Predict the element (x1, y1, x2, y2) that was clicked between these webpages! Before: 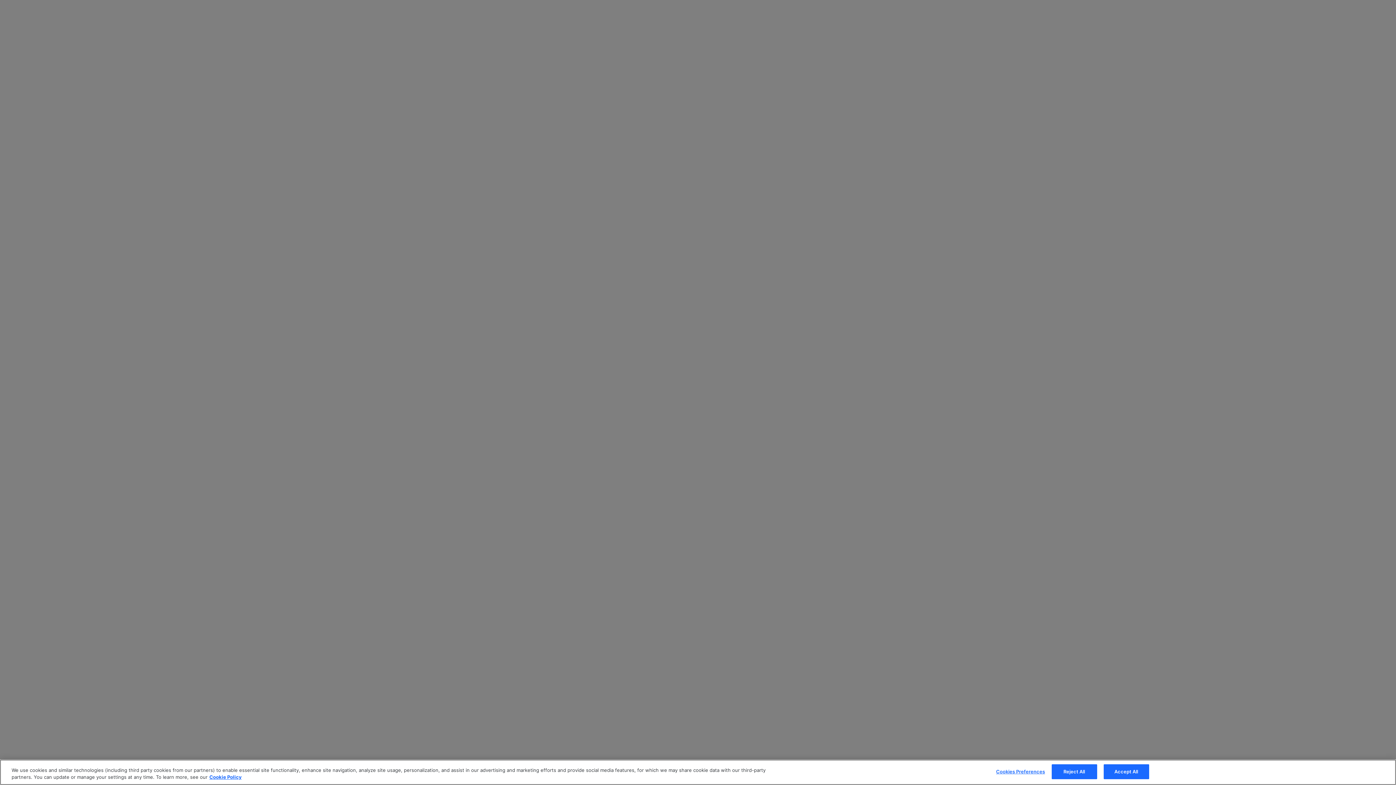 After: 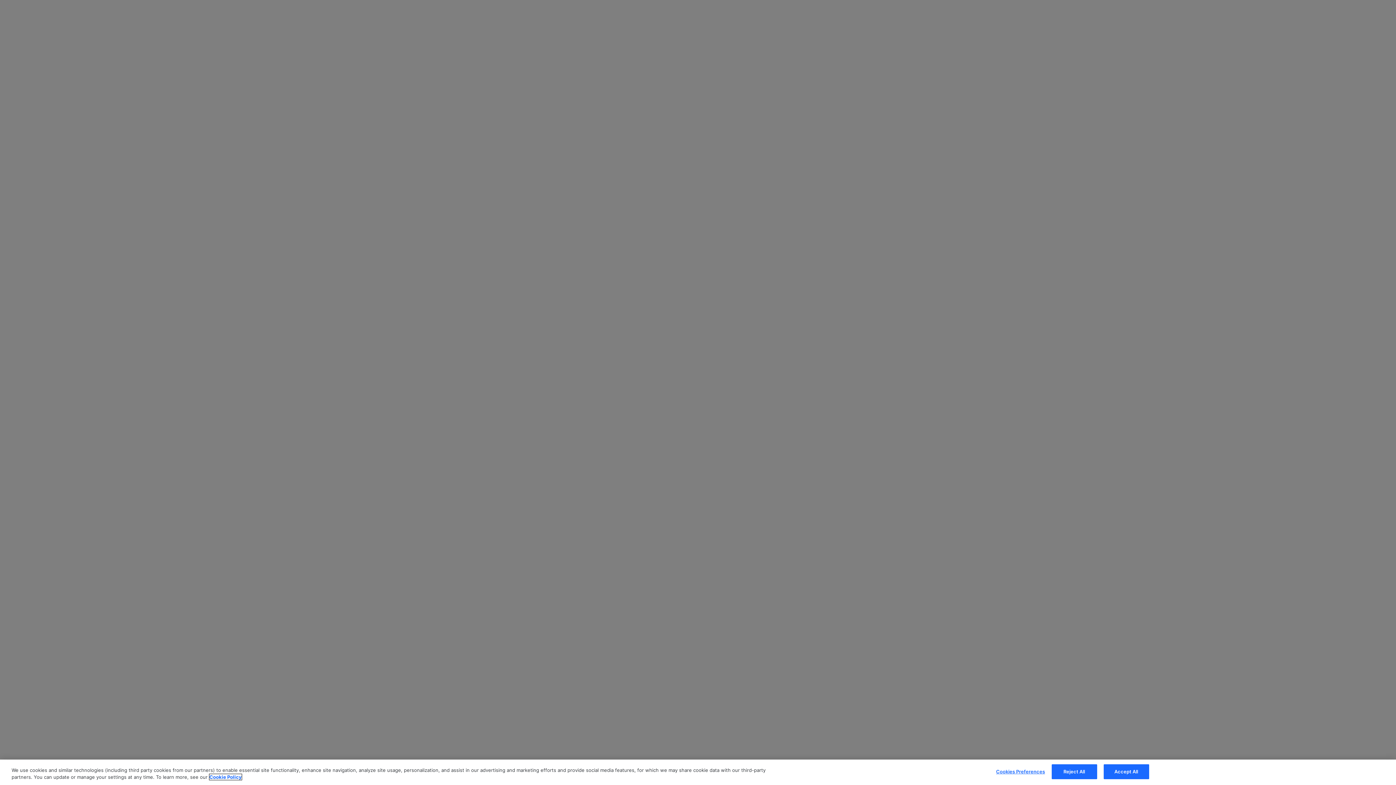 Action: label: More information about your privacy, opens in a new tab bbox: (209, 774, 241, 780)